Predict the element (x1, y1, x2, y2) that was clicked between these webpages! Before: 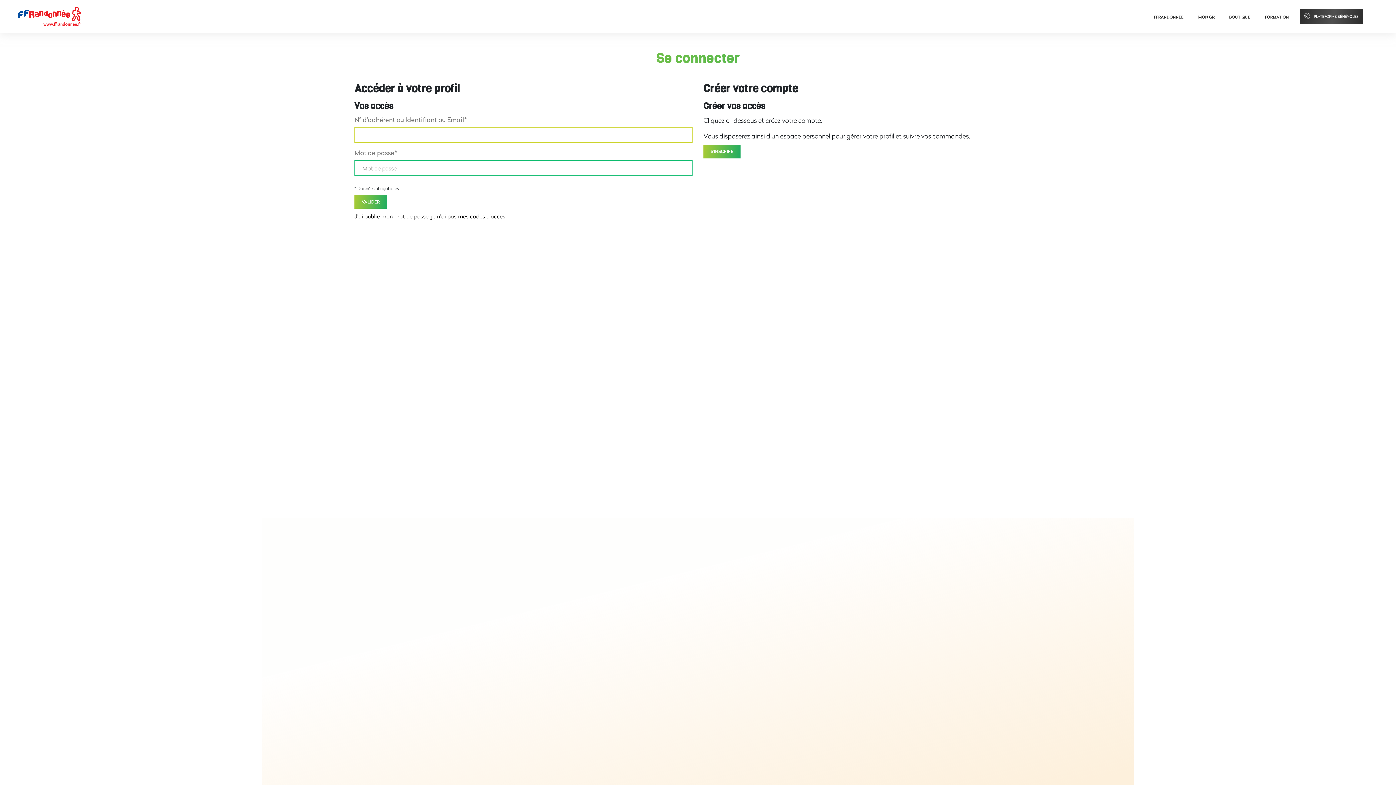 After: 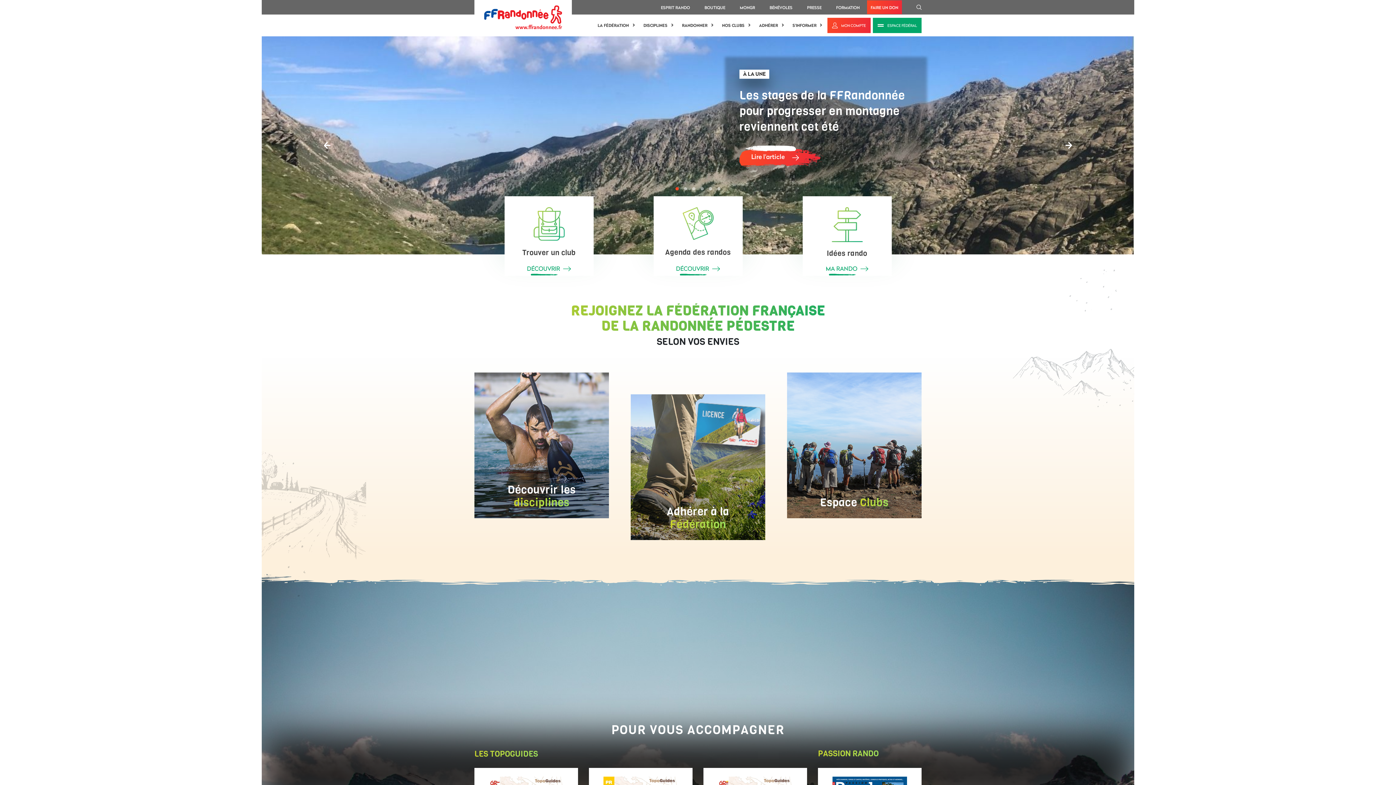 Action: bbox: (1146, 14, 1191, 19) label: FFRANDONNÉE